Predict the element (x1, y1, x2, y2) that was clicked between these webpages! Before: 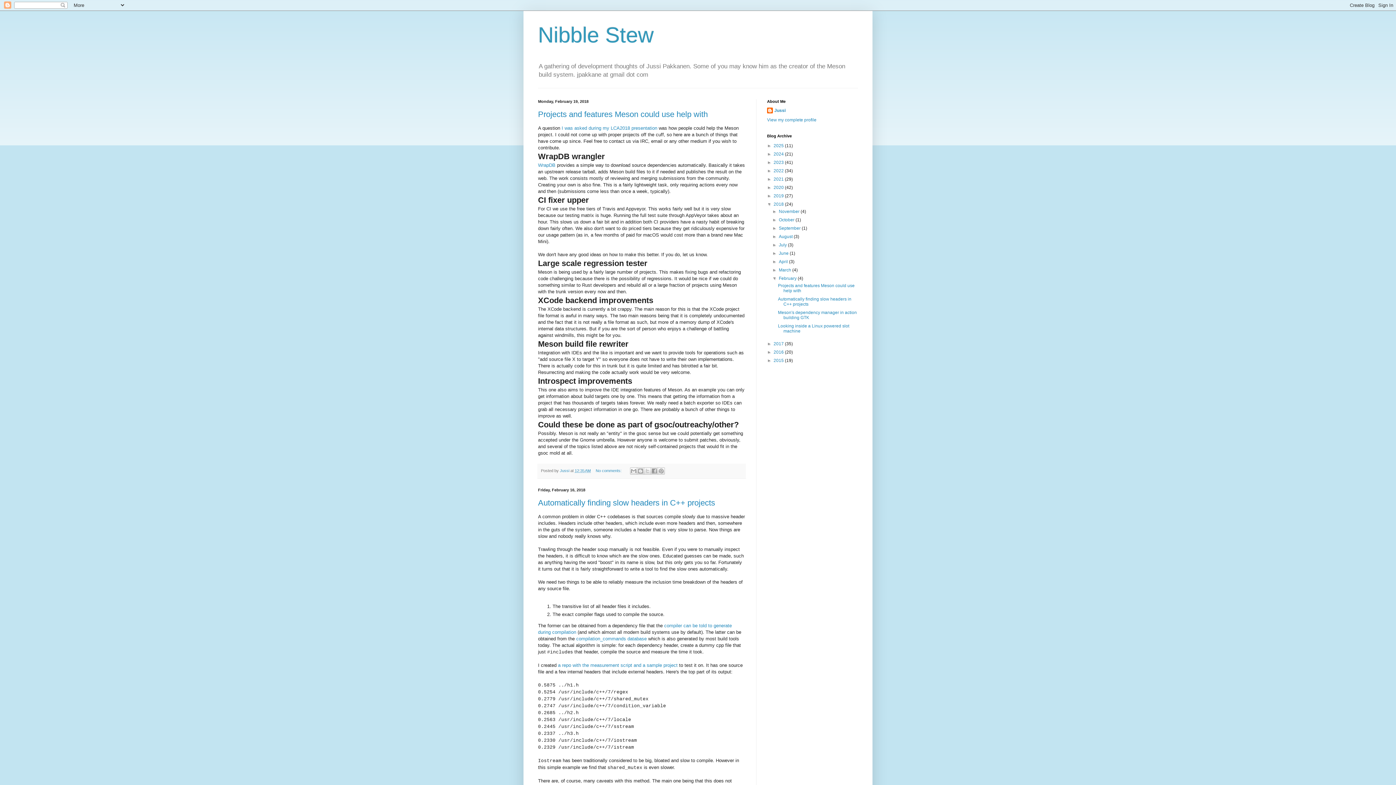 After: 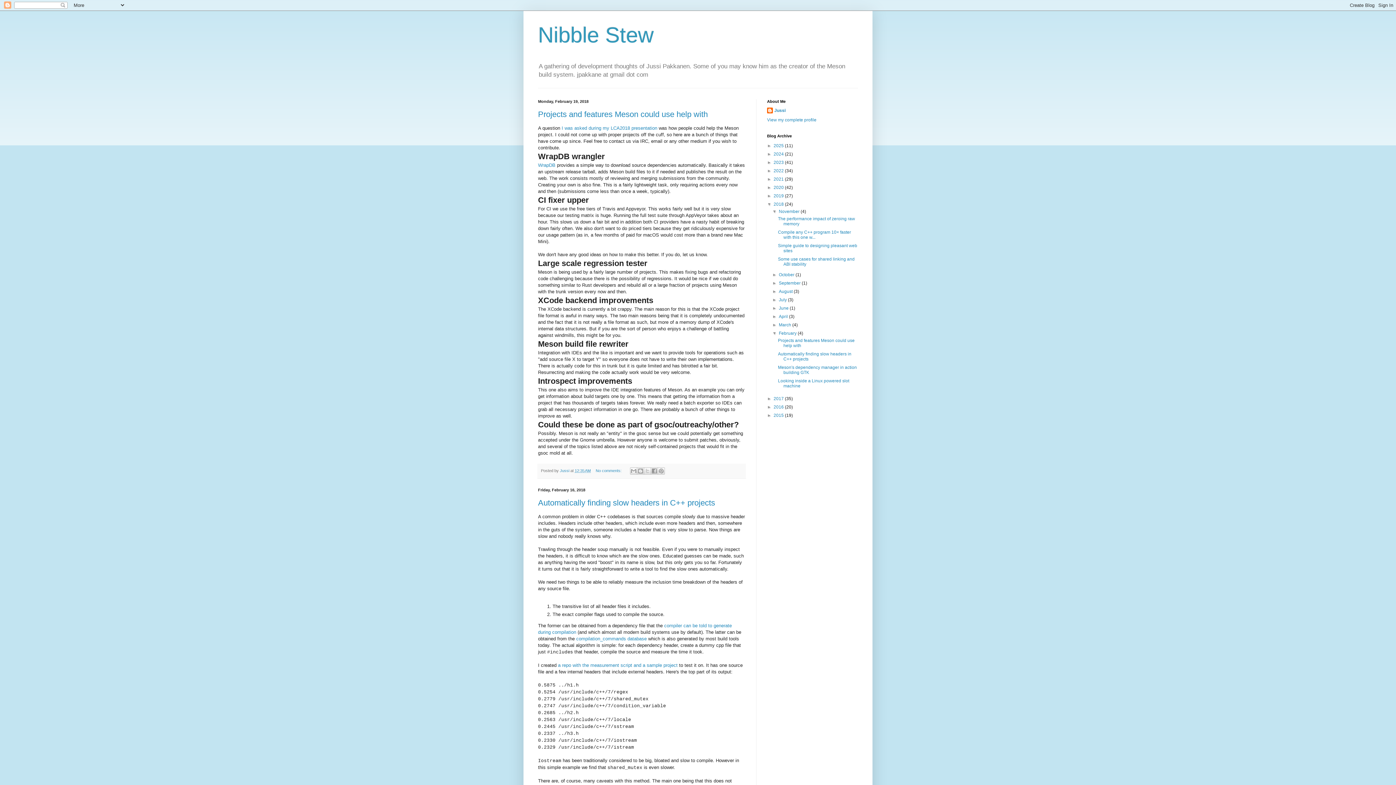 Action: bbox: (772, 209, 779, 214) label: ►  